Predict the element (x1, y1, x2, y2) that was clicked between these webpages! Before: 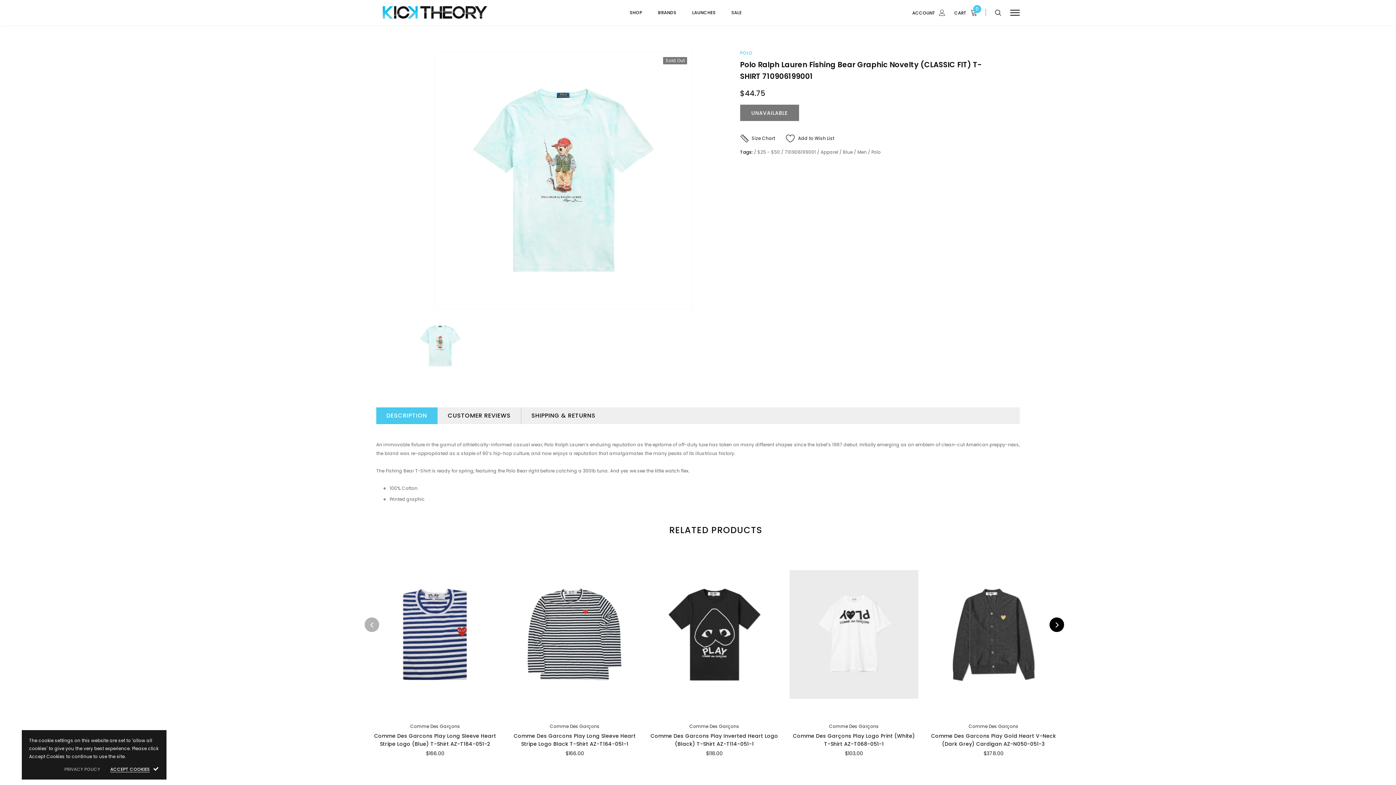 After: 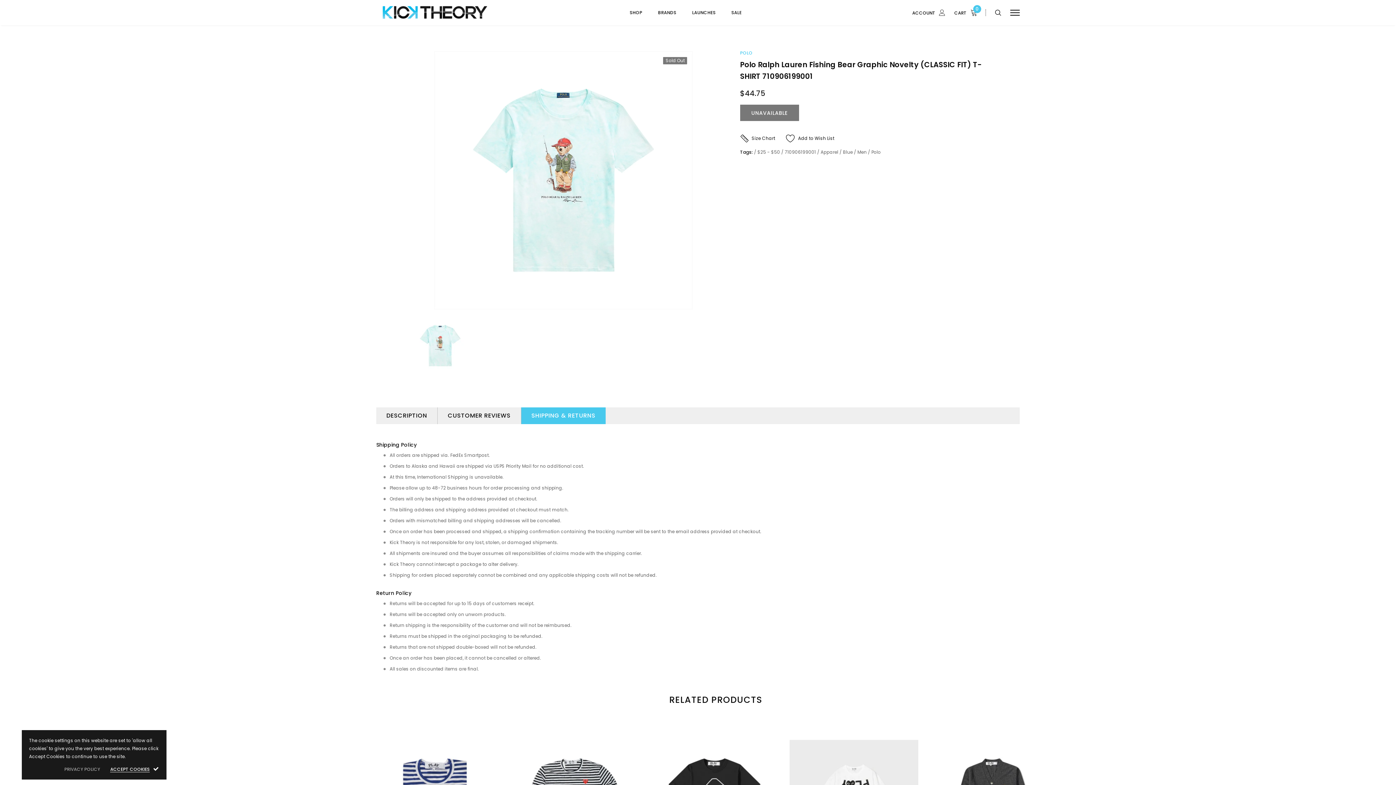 Action: bbox: (521, 407, 605, 424) label: SHIPPING & RETURNS